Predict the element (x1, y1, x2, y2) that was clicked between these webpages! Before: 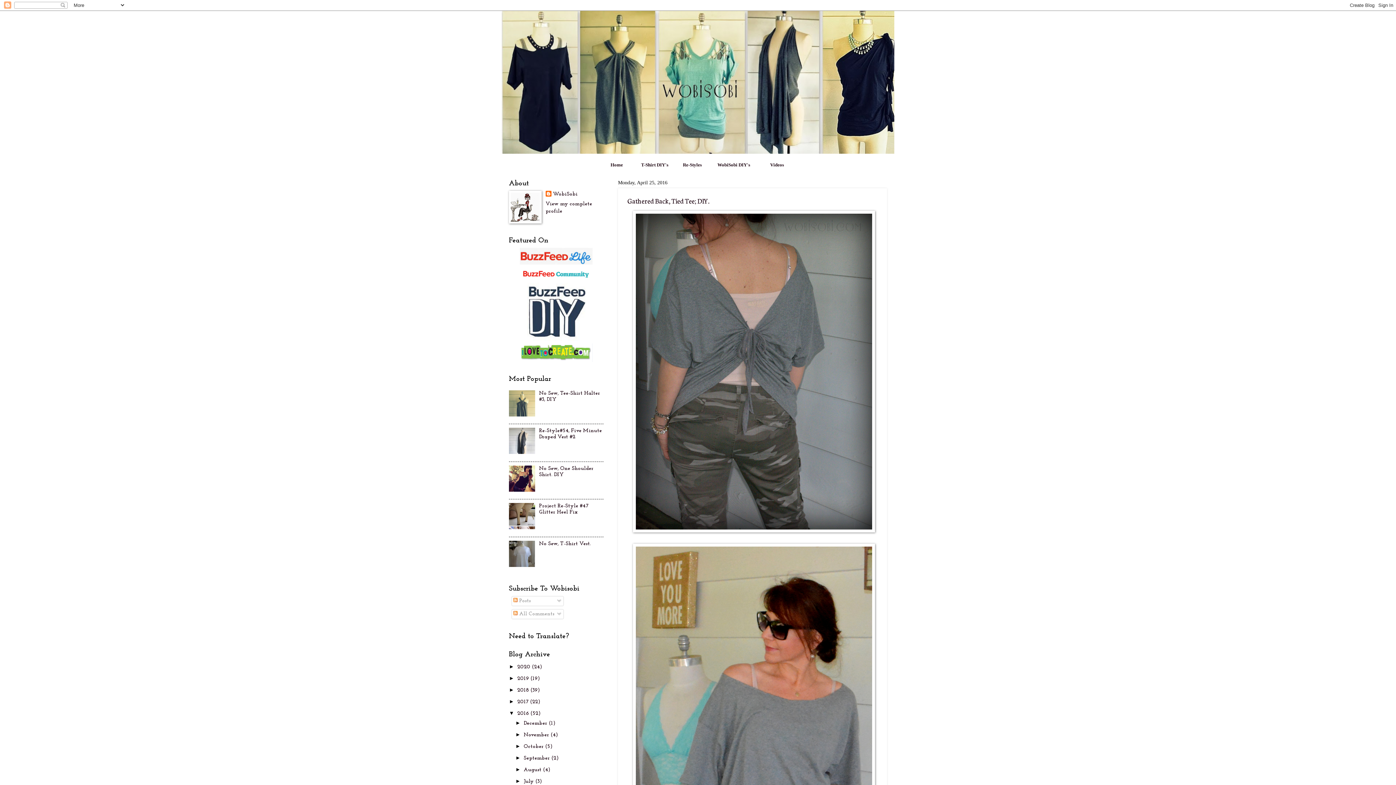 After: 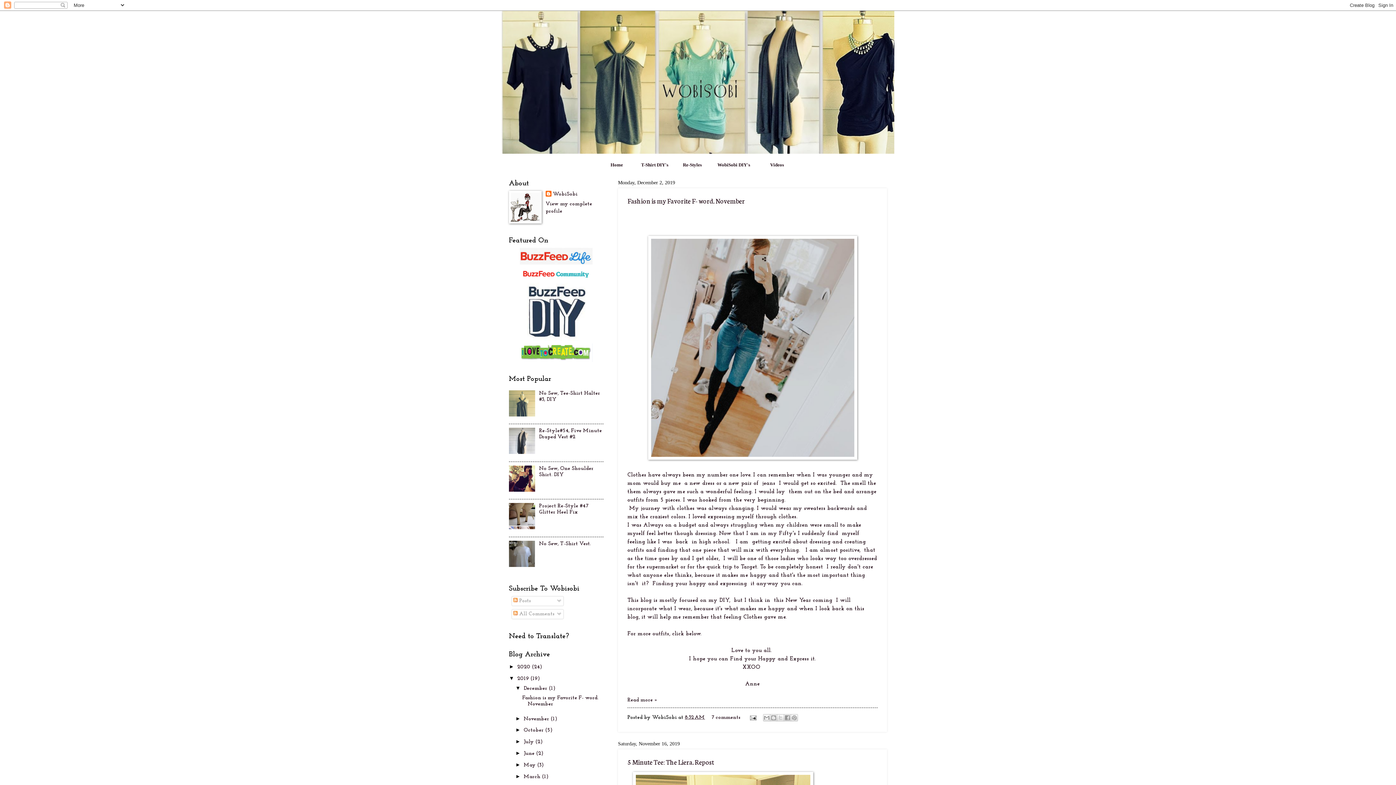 Action: label: 2019  bbox: (517, 676, 530, 681)